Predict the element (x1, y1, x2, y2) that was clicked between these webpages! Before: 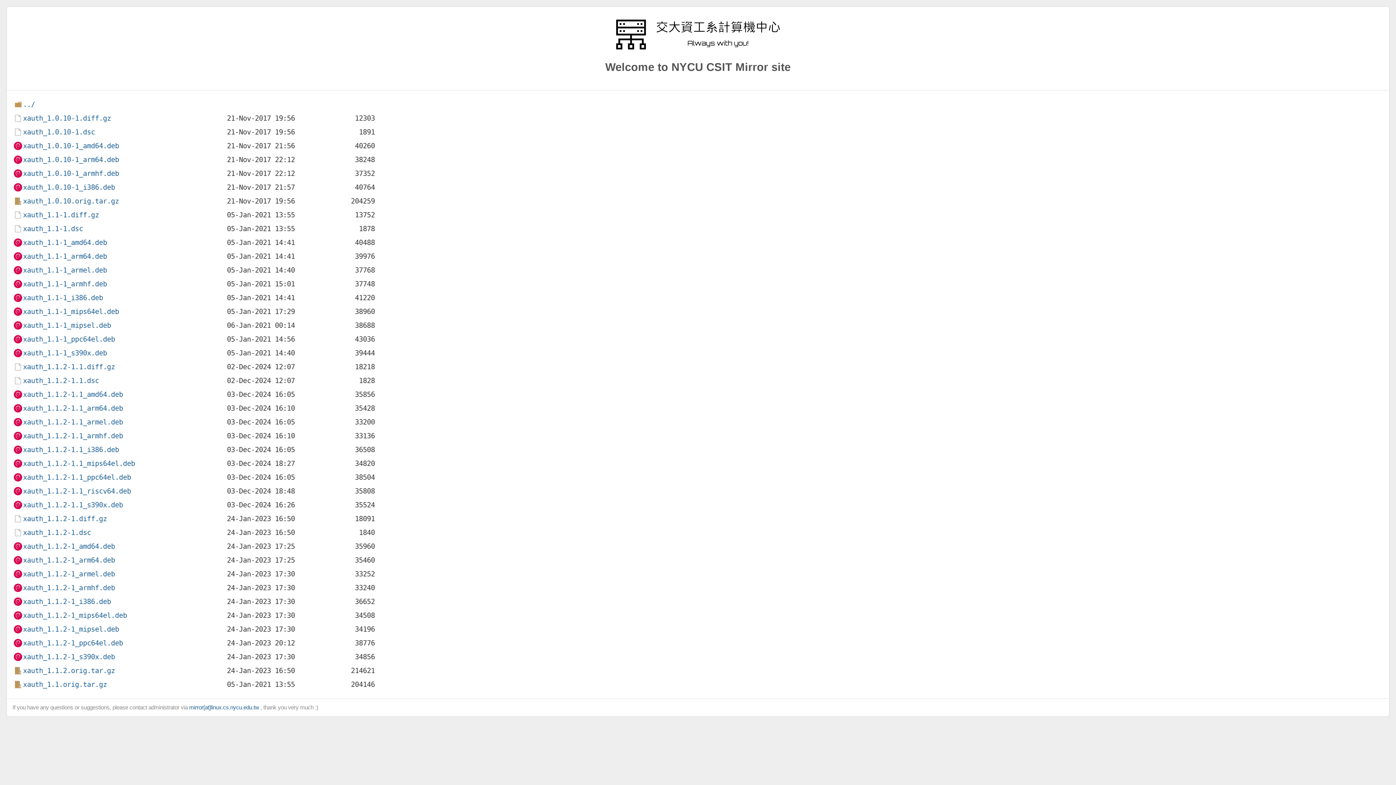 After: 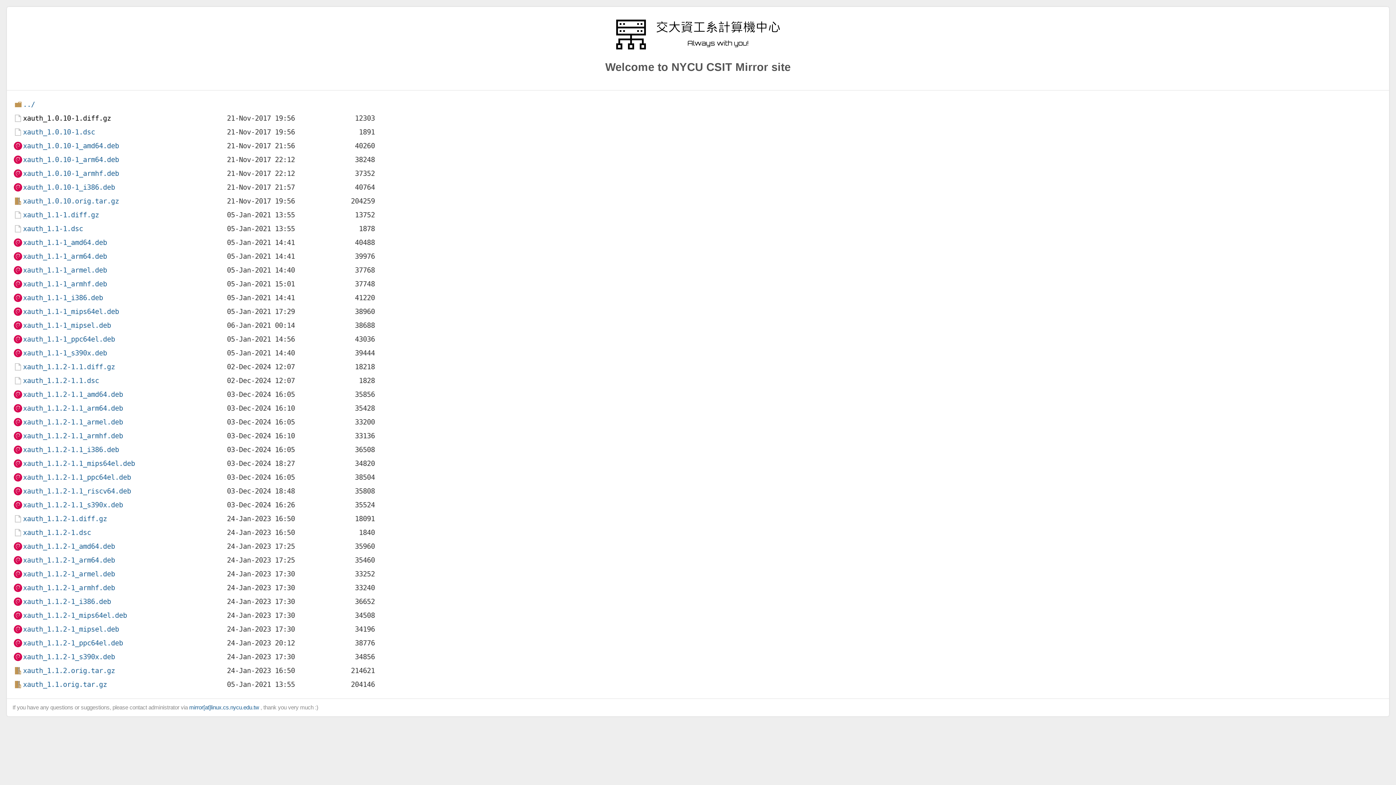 Action: label: xauth_1.0.10-1.diff.gz bbox: (13, 112, 111, 122)